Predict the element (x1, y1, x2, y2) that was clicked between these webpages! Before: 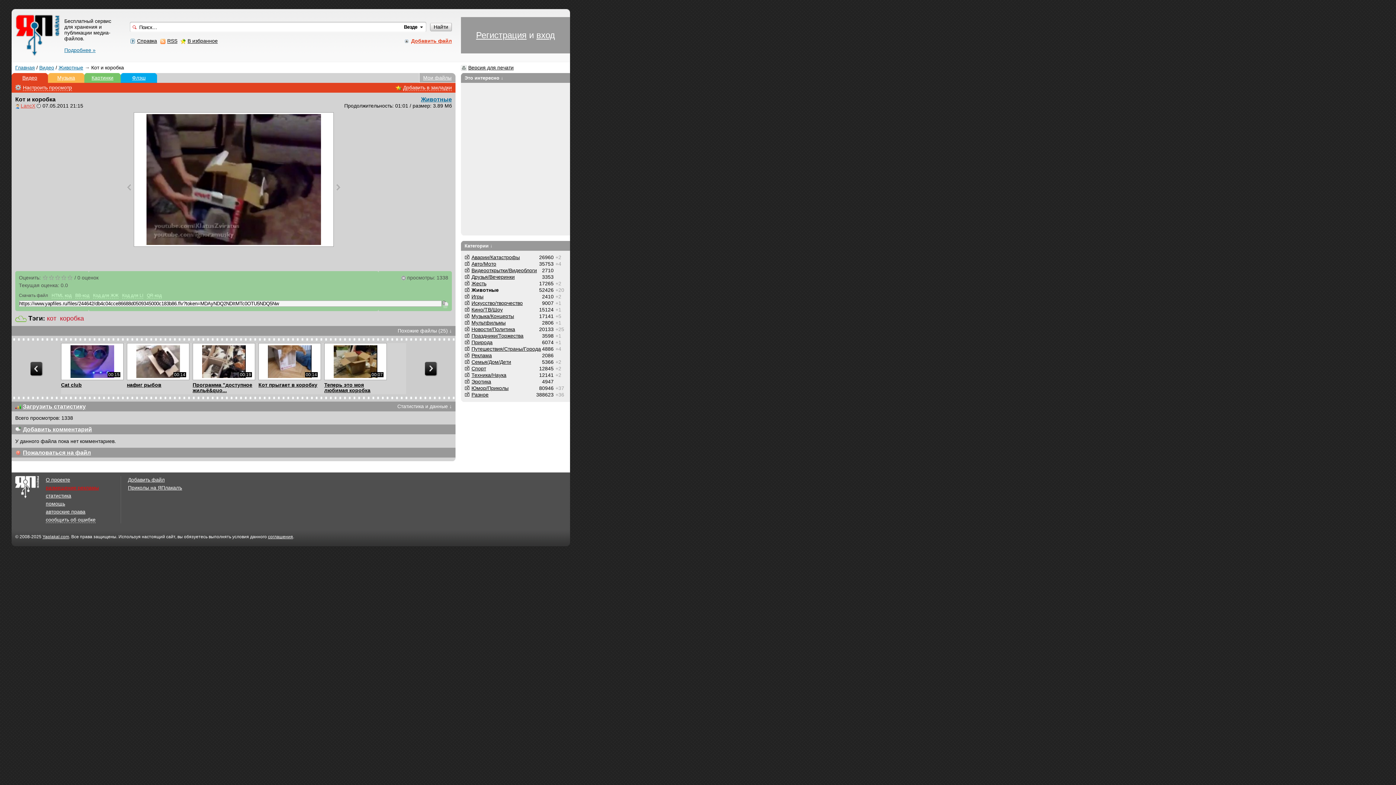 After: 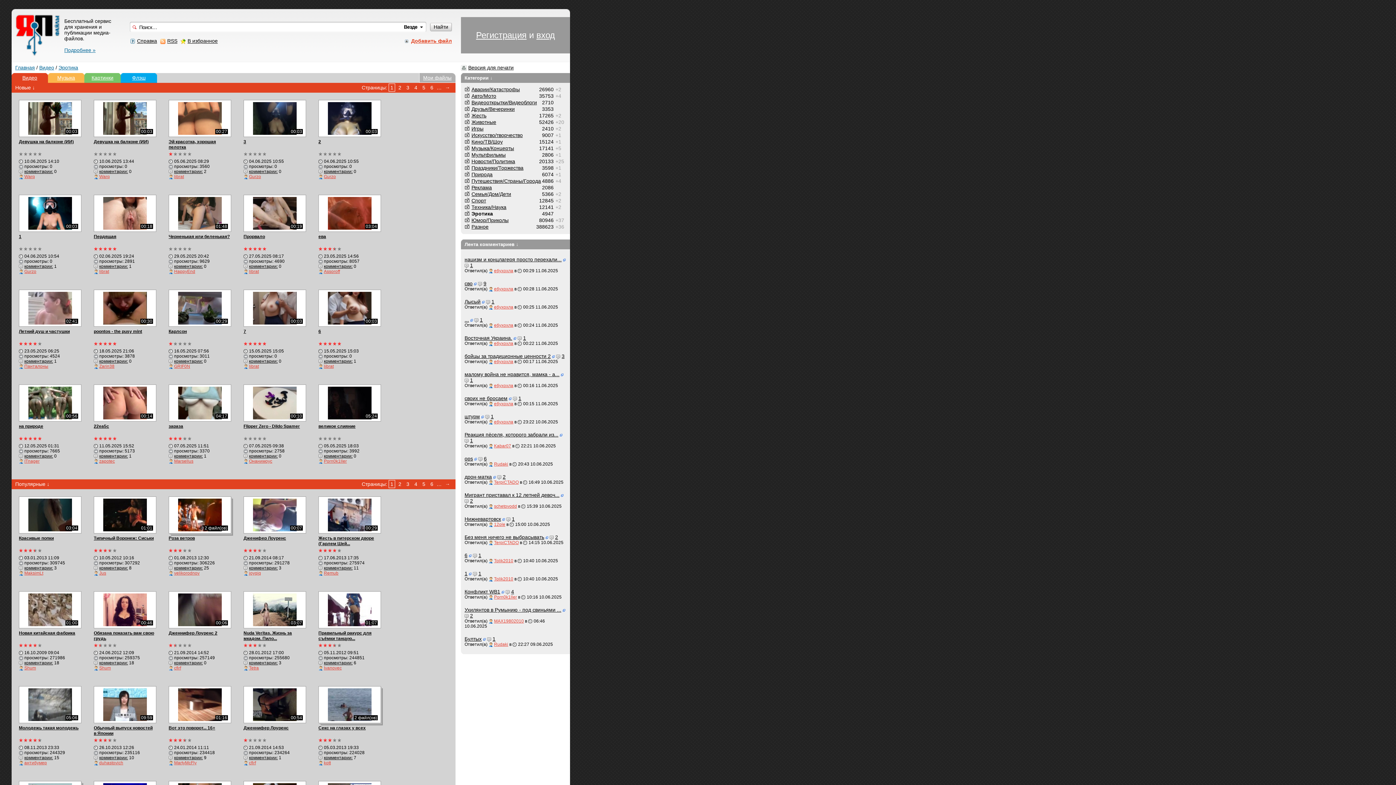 Action: bbox: (471, 378, 491, 384) label: Эротика